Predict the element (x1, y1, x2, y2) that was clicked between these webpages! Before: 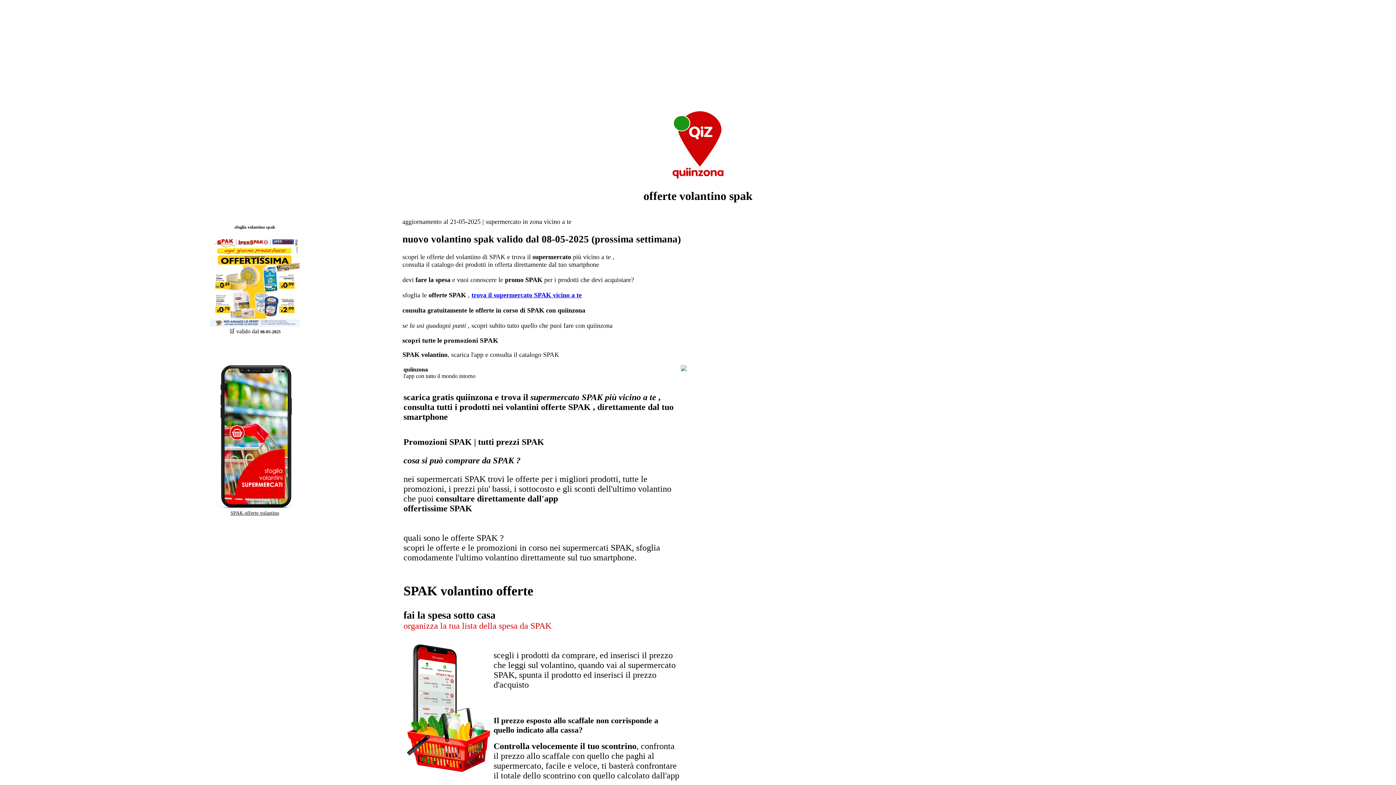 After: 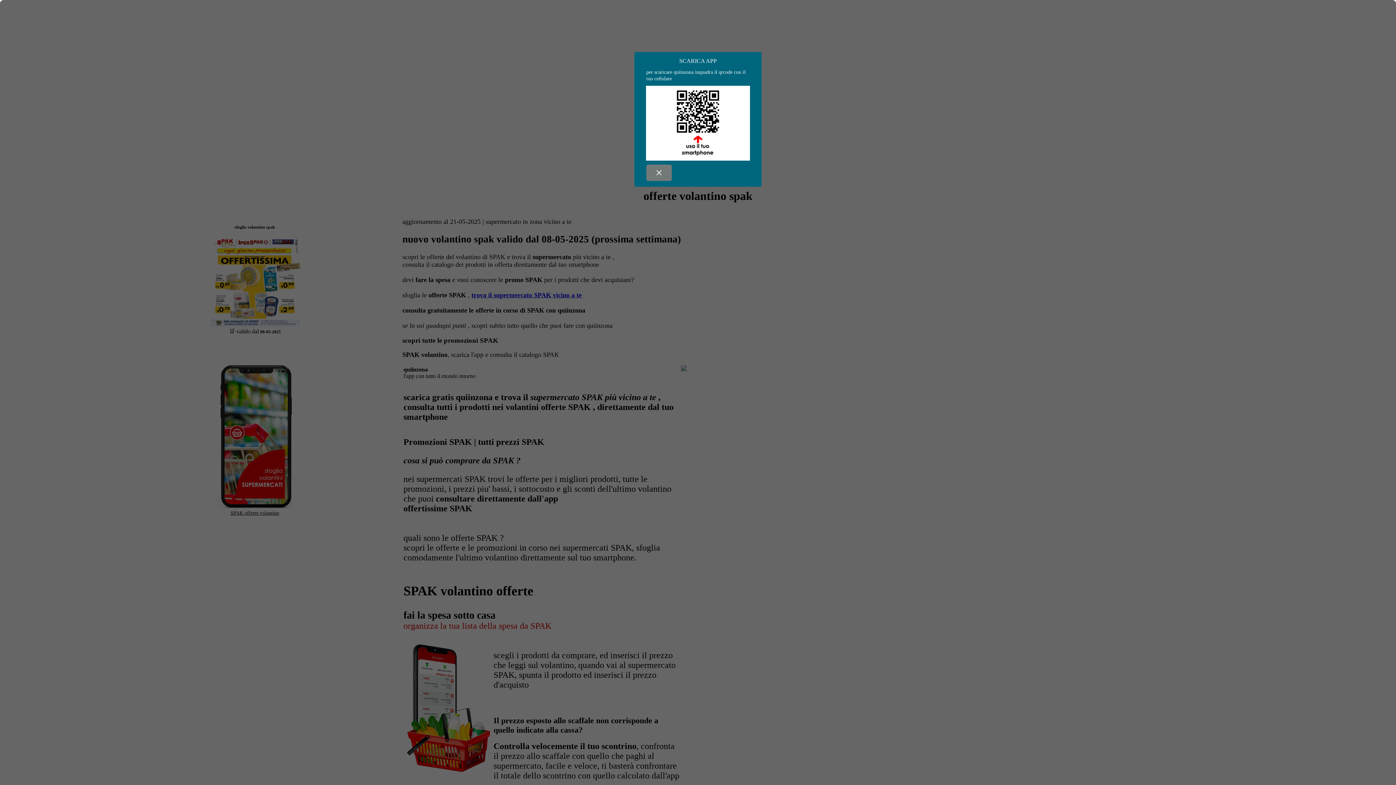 Action: label: SPAK offerte volantino bbox: (230, 510, 279, 515)